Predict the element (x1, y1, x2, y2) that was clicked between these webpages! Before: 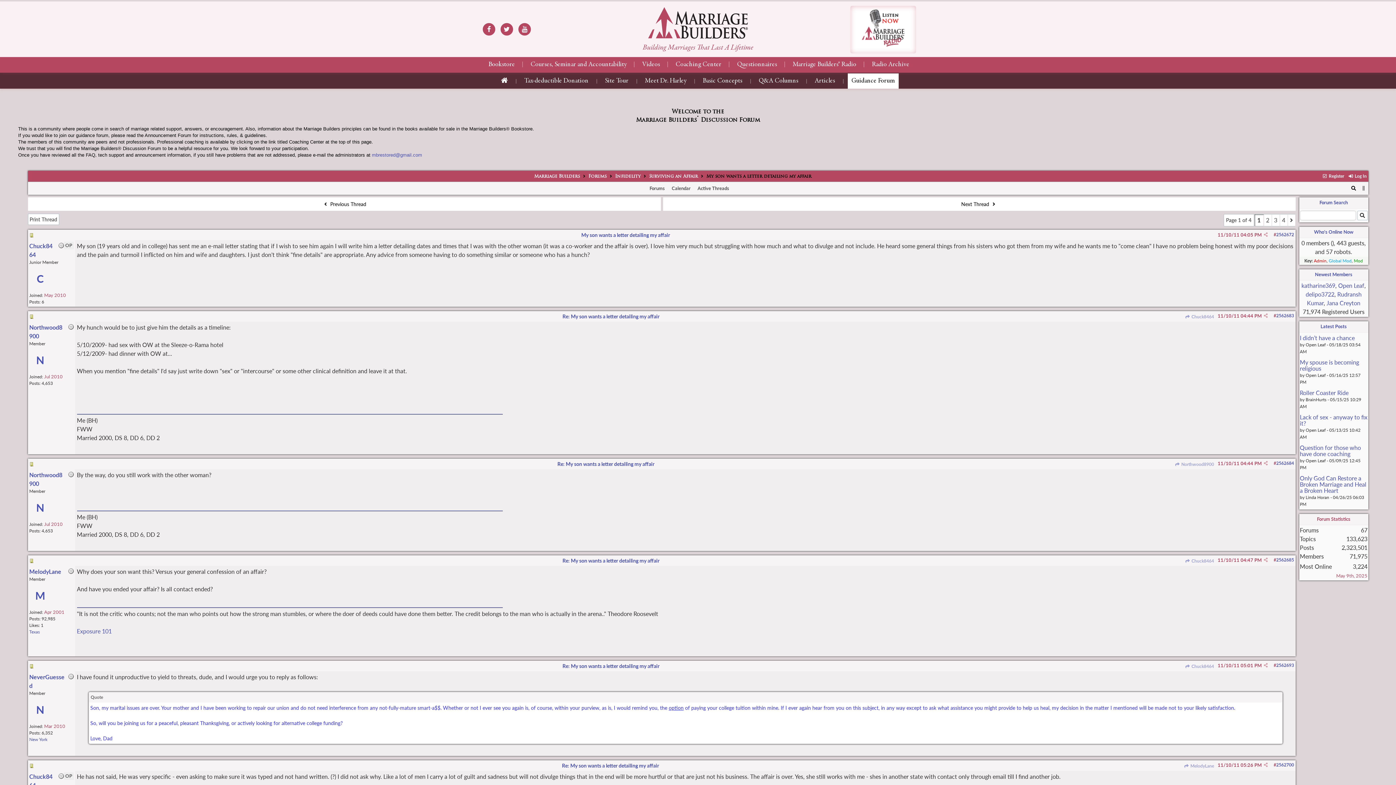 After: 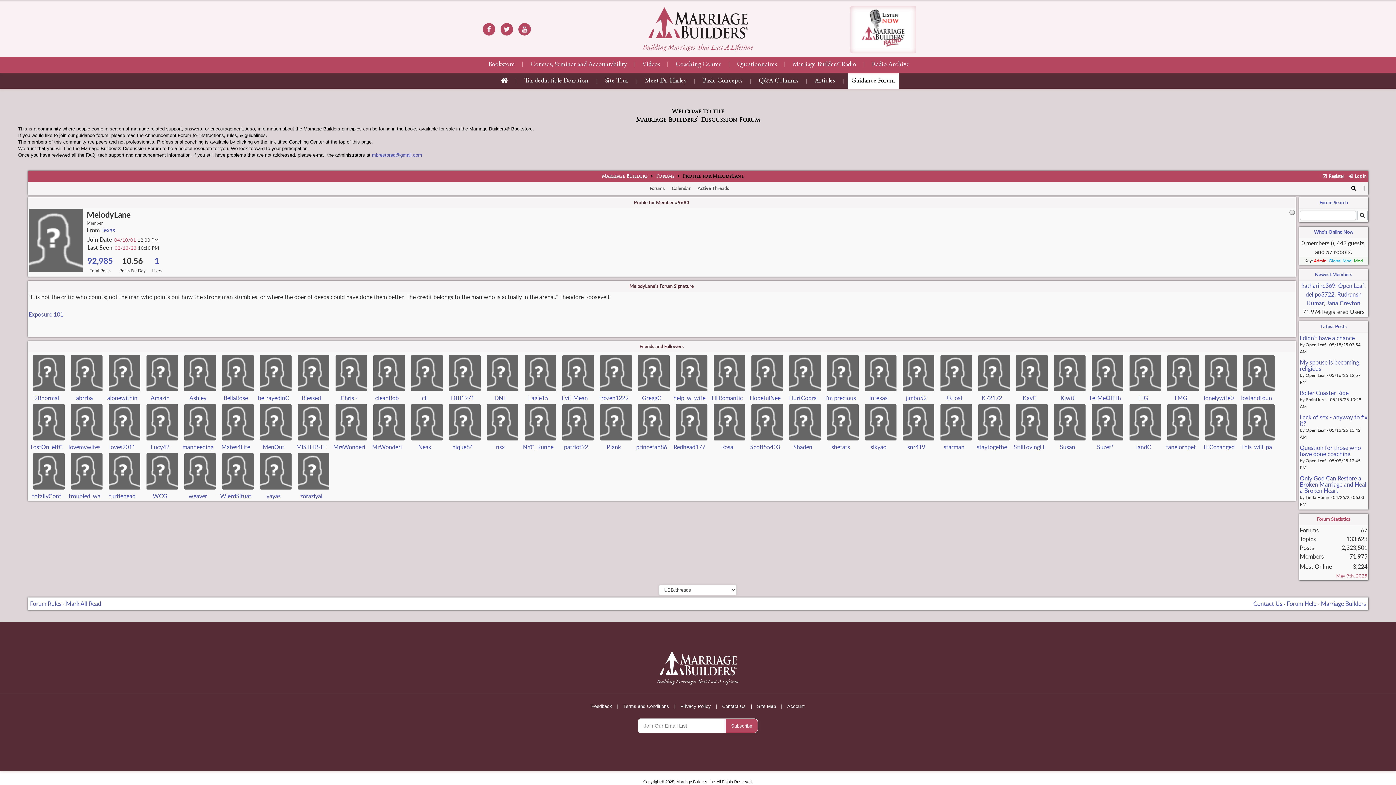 Action: bbox: (29, 585, 51, 606) label: M